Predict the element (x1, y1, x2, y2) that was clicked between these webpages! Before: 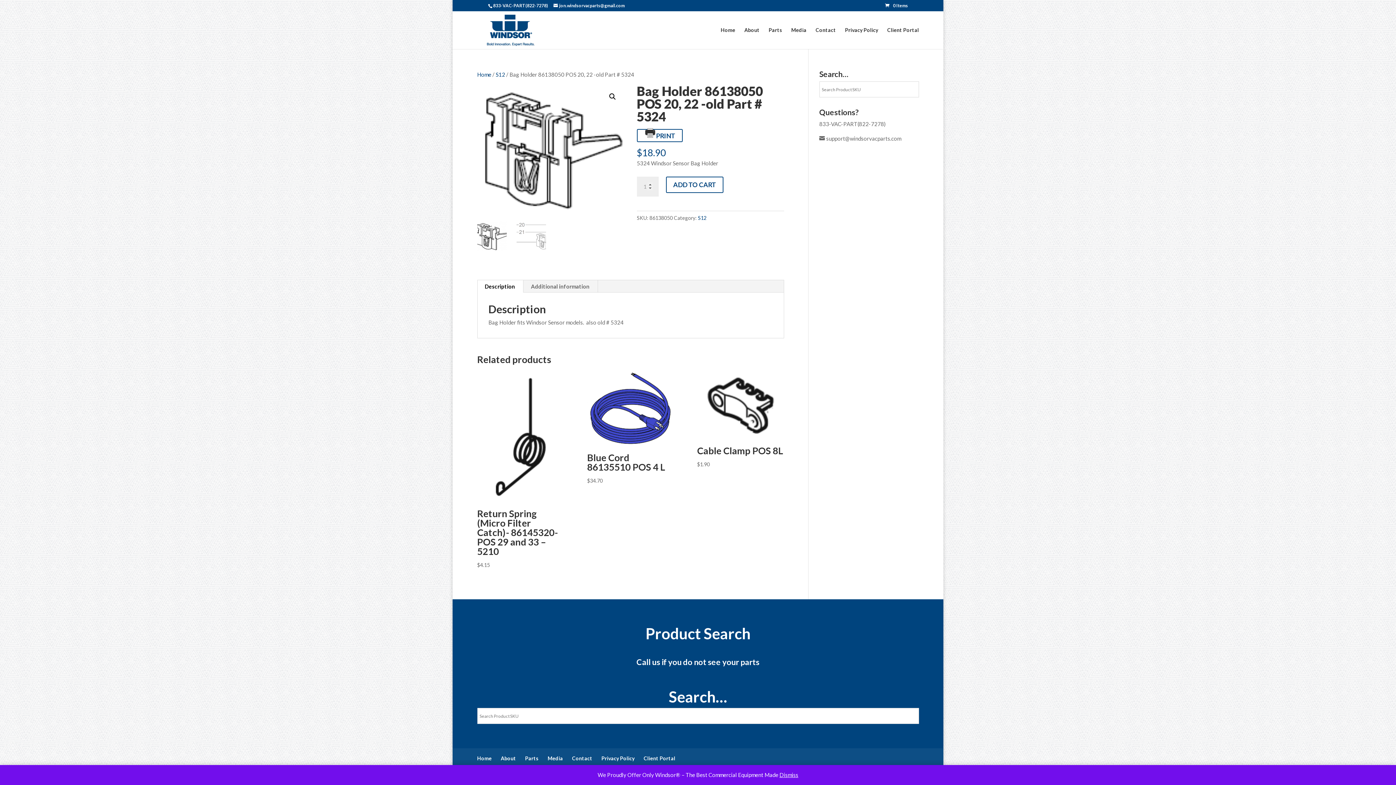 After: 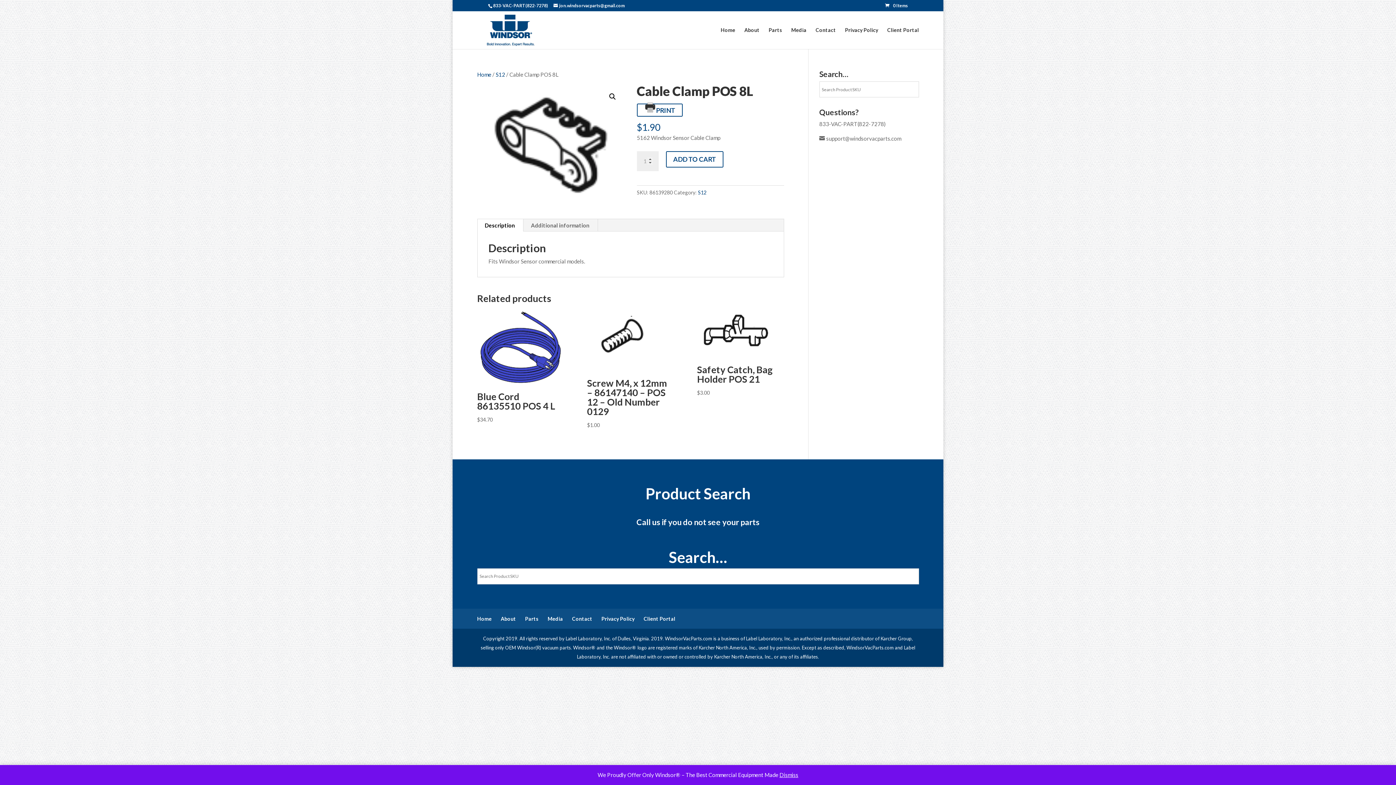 Action: label: Cable Clamp POS 8L
$1.90 bbox: (697, 370, 784, 468)